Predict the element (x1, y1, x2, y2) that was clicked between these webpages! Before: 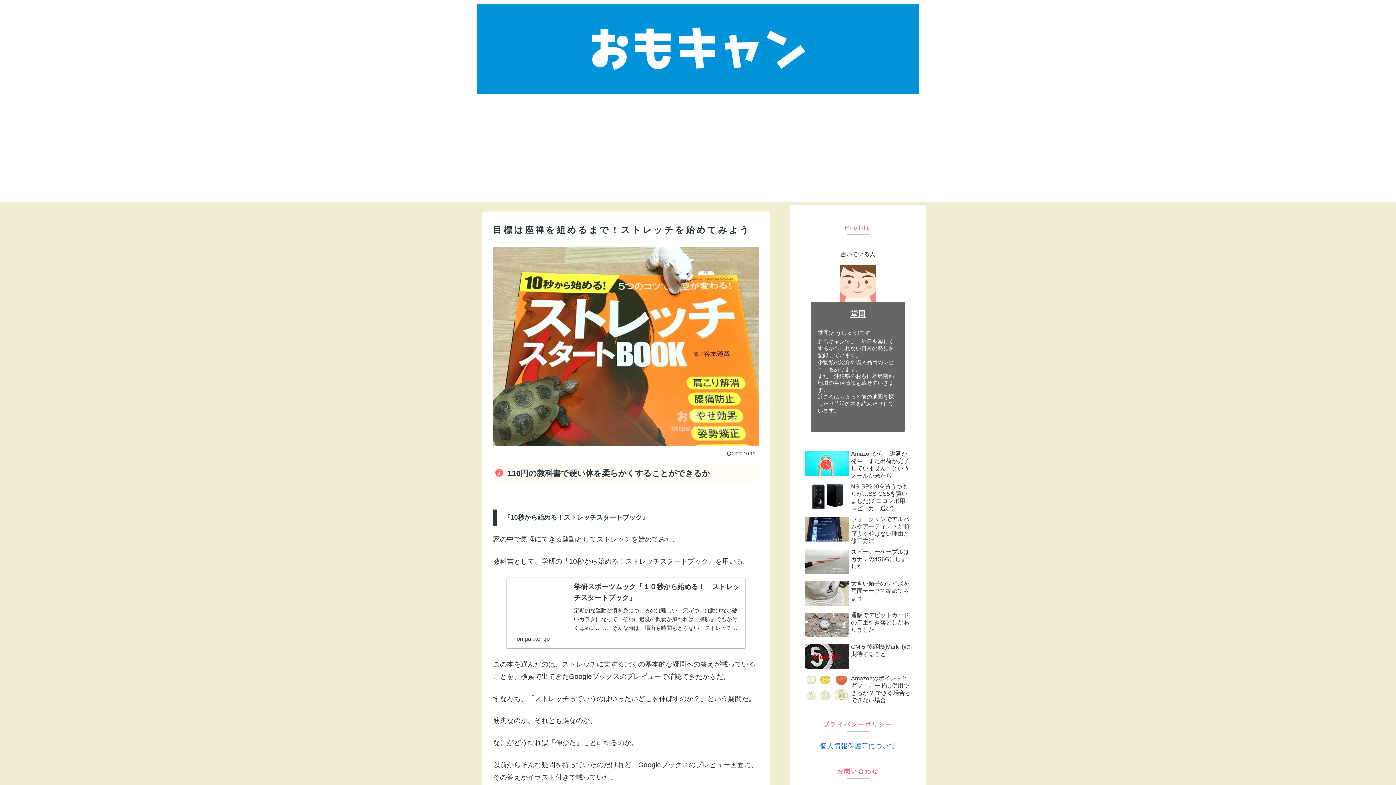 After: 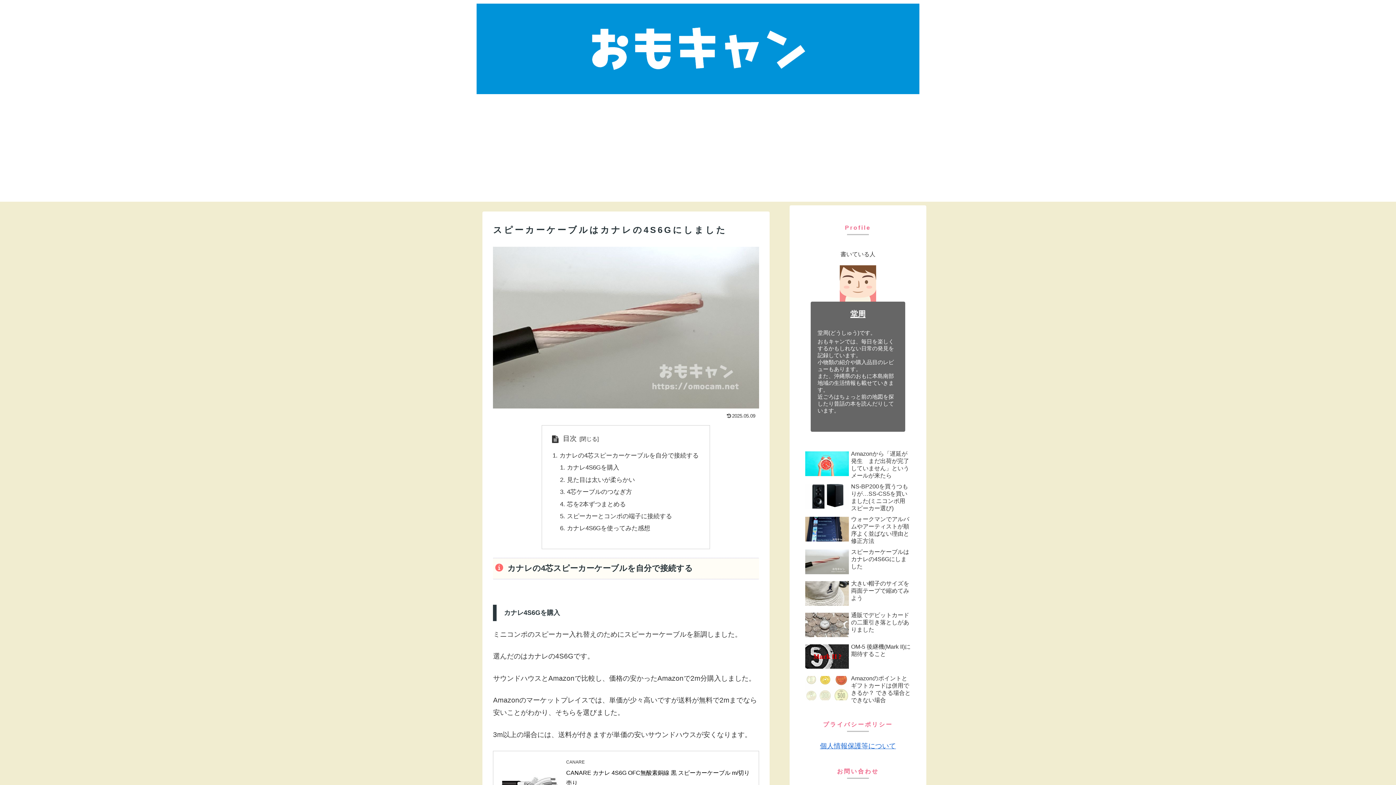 Action: label: スピーカーケーブルはカナレの4S6Gにしました bbox: (803, 546, 912, 578)